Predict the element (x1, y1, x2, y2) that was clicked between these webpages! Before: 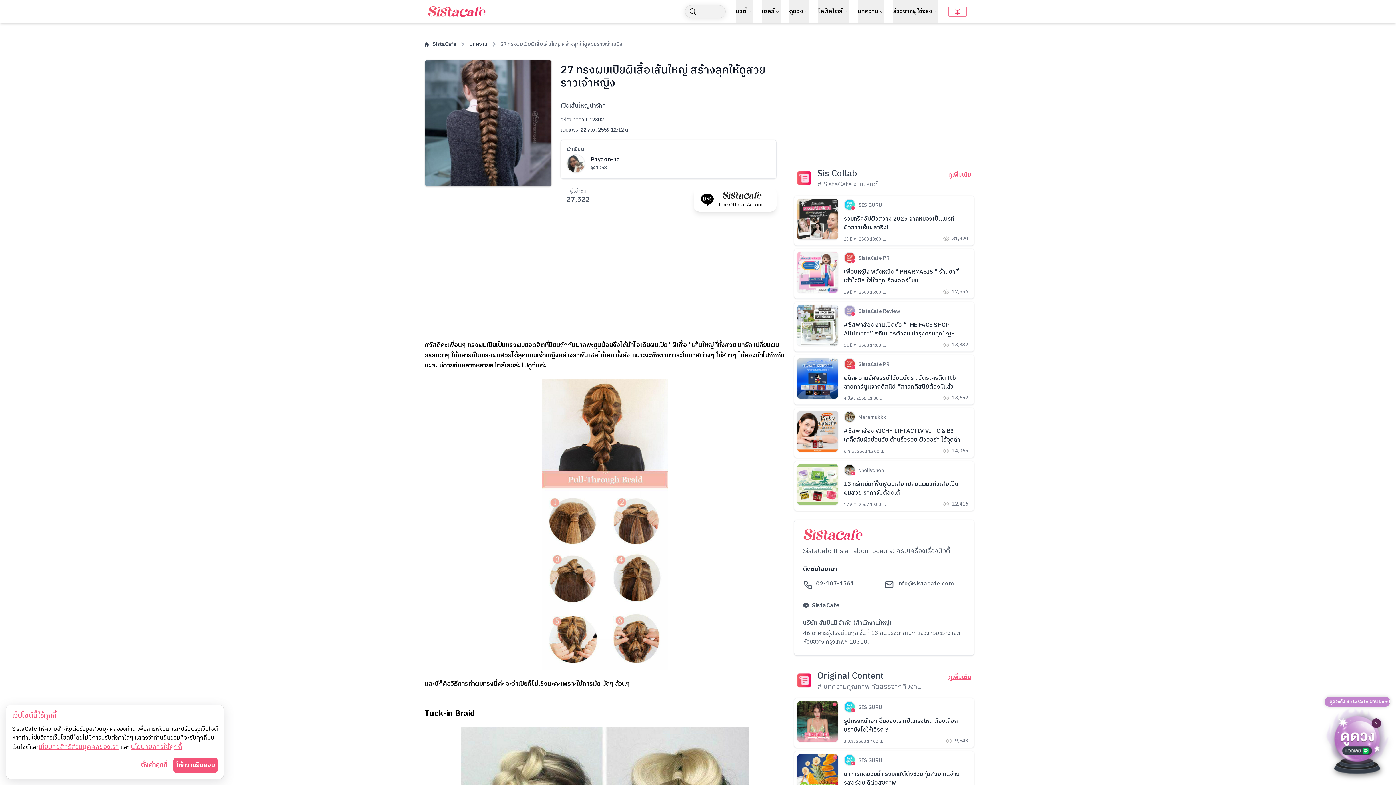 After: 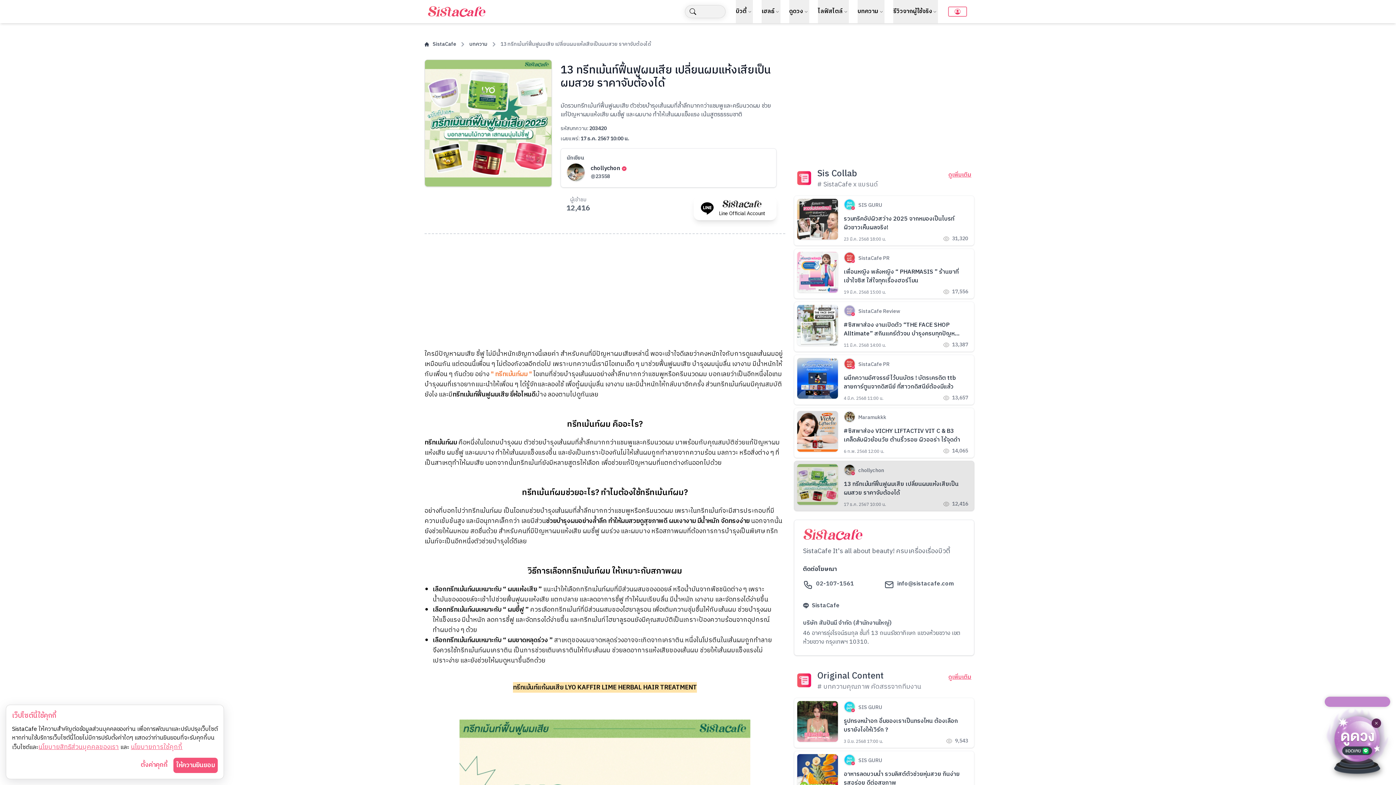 Action: label: chollychon

13 ทรีทเม้นท์ฟื้นฟูผมเสีย เปลี่ยนผมแห้งเสียเป็นผมสวย ราคาจับต้องได้

17 ธ.ค. 2567 10:00 น.

12,416 bbox: (794, 461, 974, 511)